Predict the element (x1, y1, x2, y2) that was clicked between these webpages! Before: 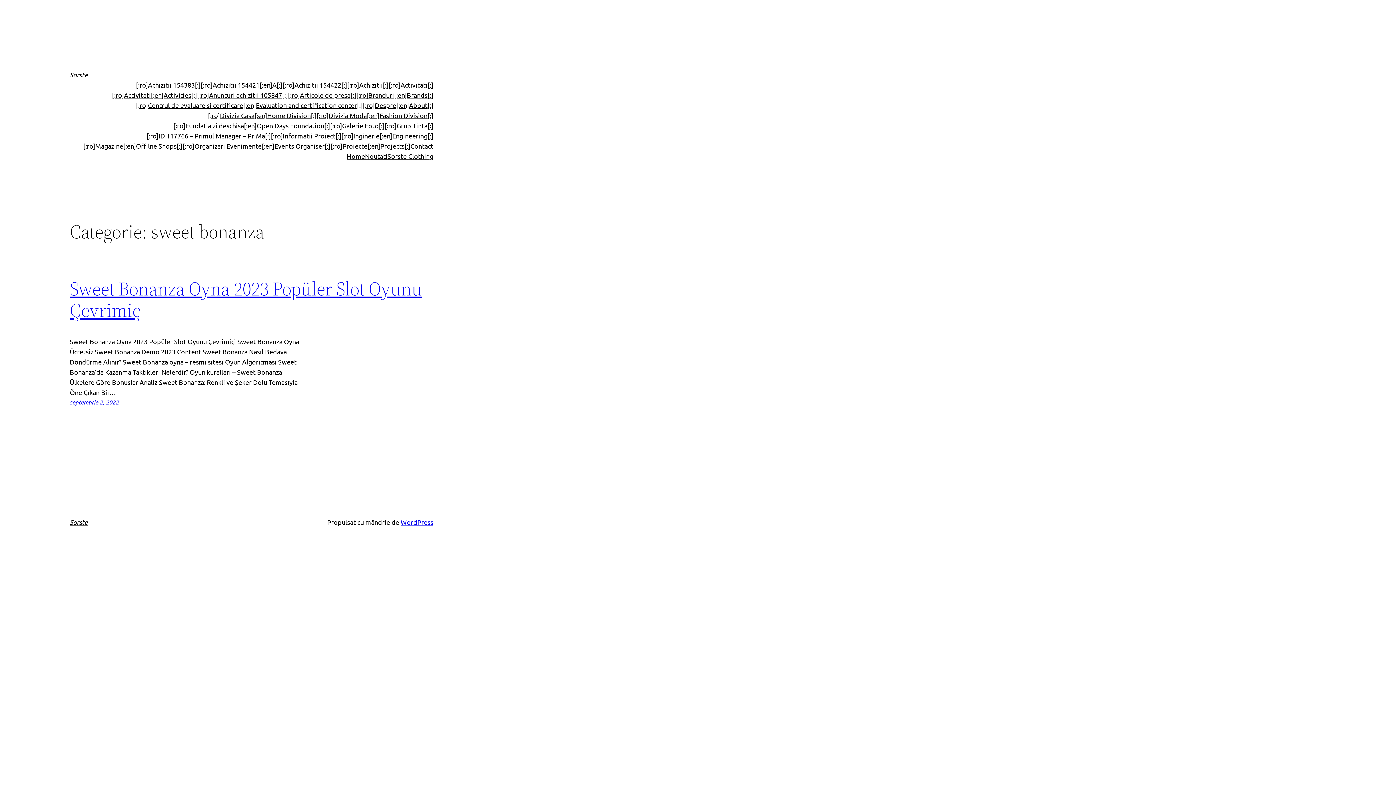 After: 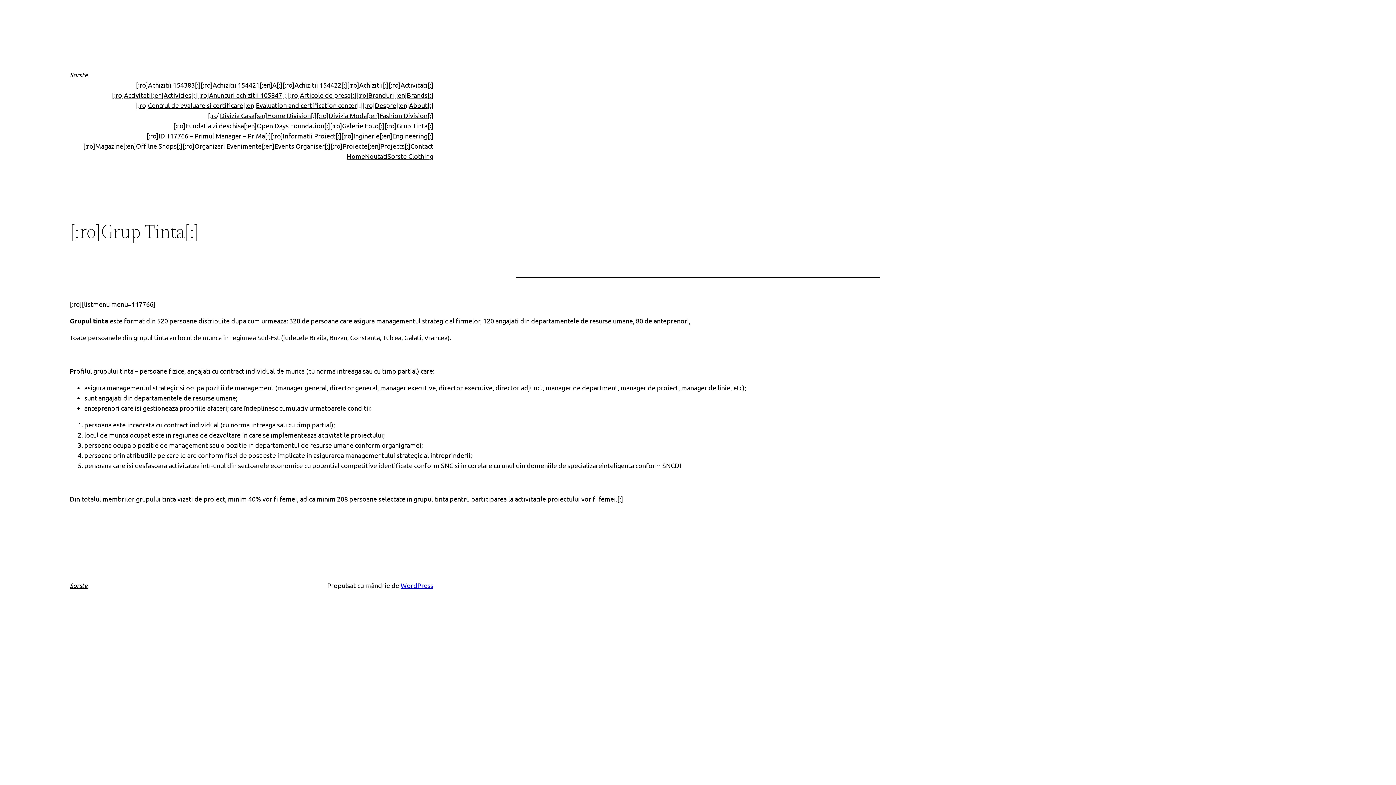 Action: bbox: (384, 120, 433, 130) label: [:ro]Grup Tinta[:]